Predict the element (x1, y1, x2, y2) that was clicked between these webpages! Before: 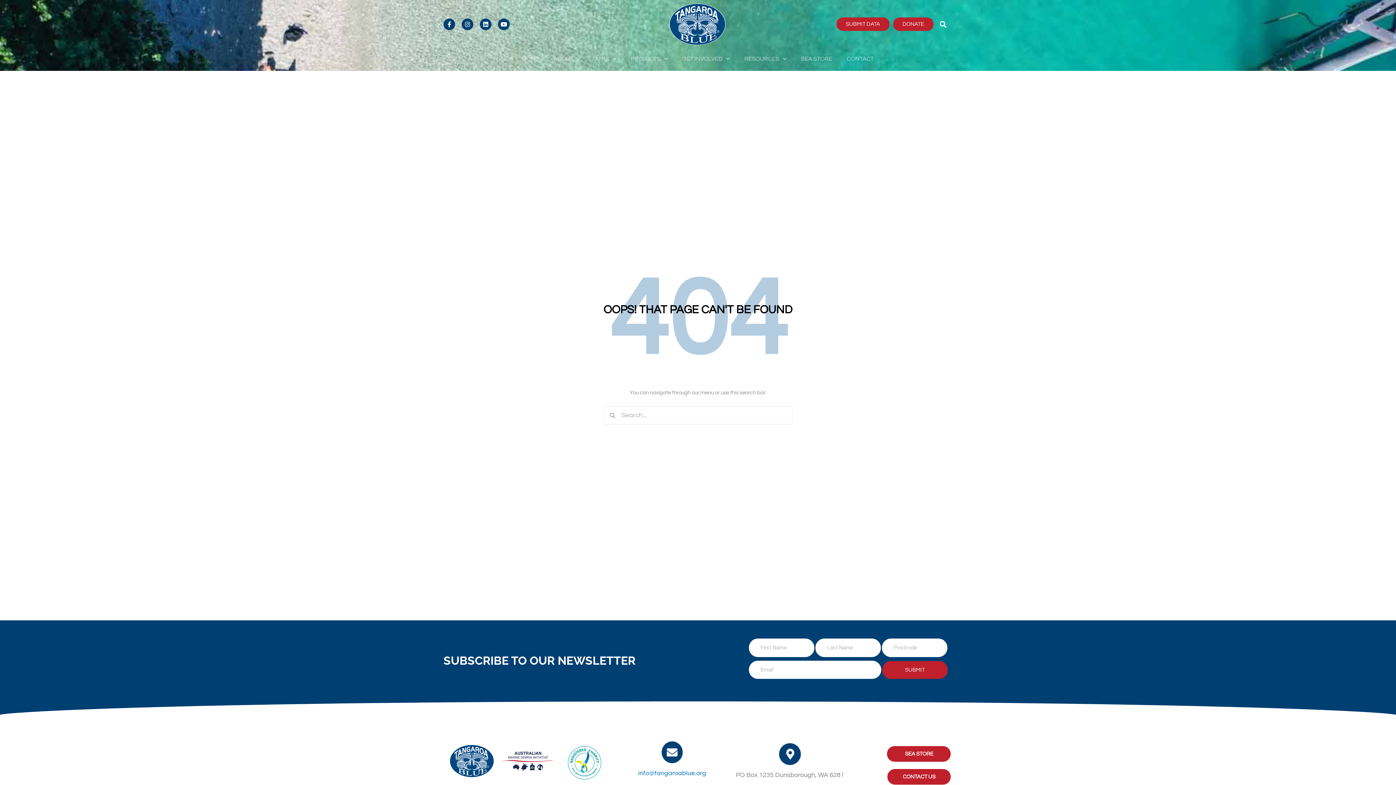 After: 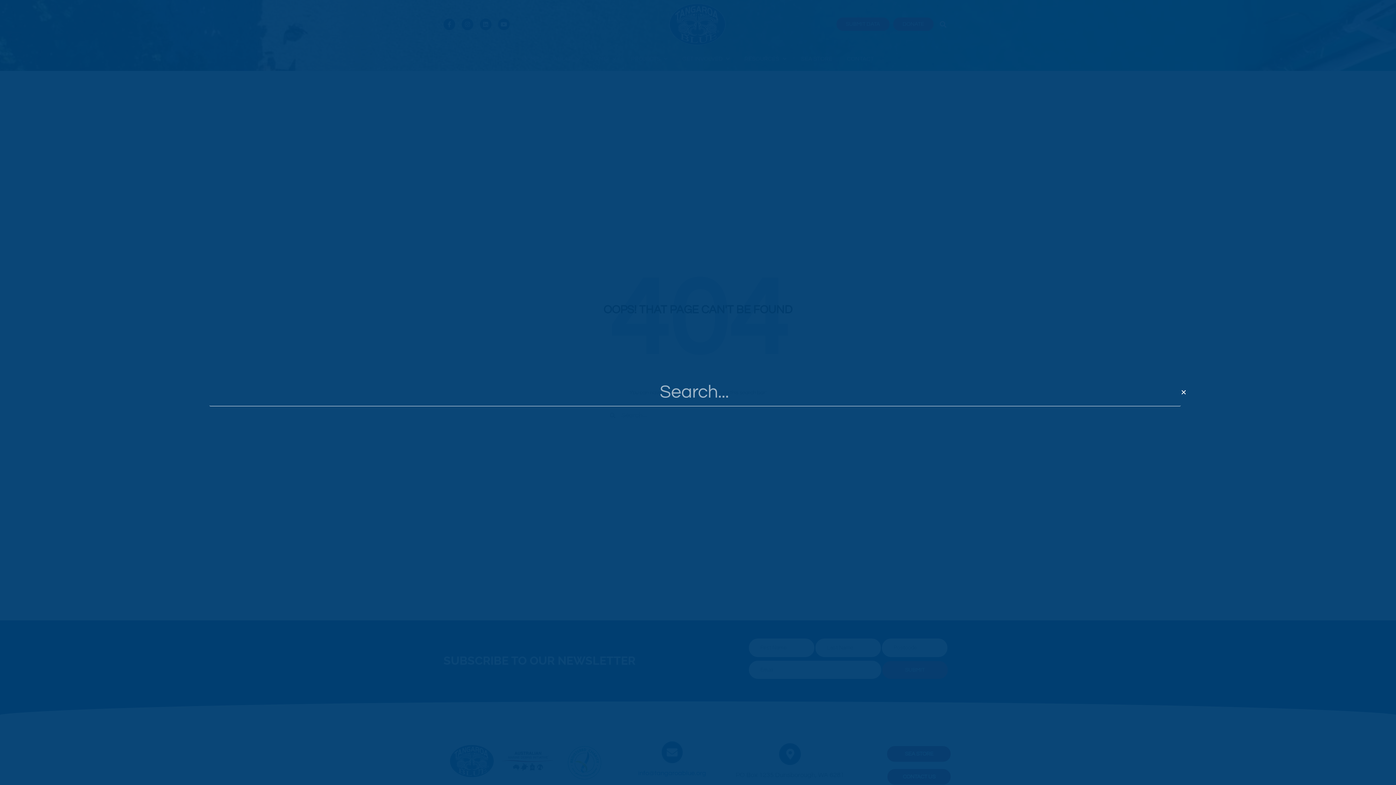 Action: bbox: (937, 18, 949, 30) label: Search